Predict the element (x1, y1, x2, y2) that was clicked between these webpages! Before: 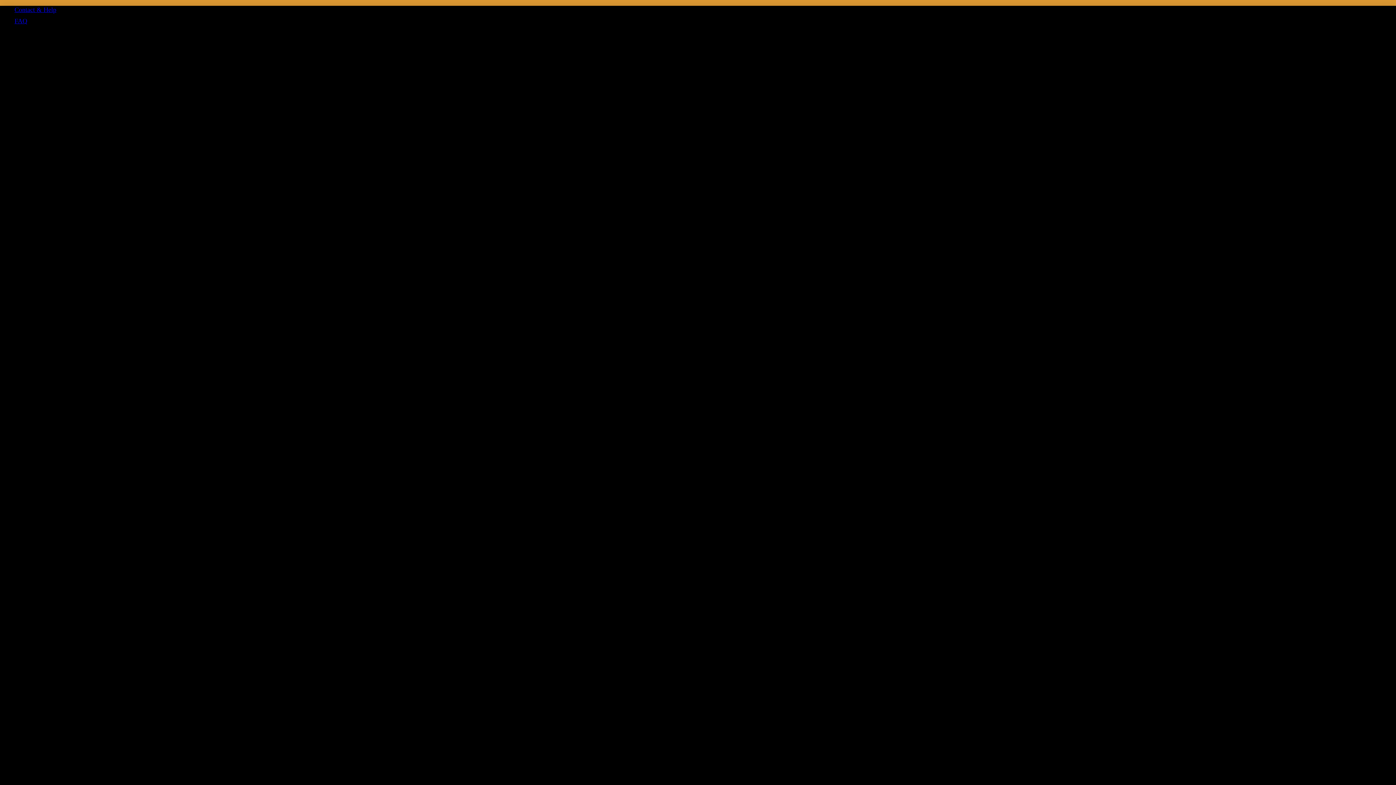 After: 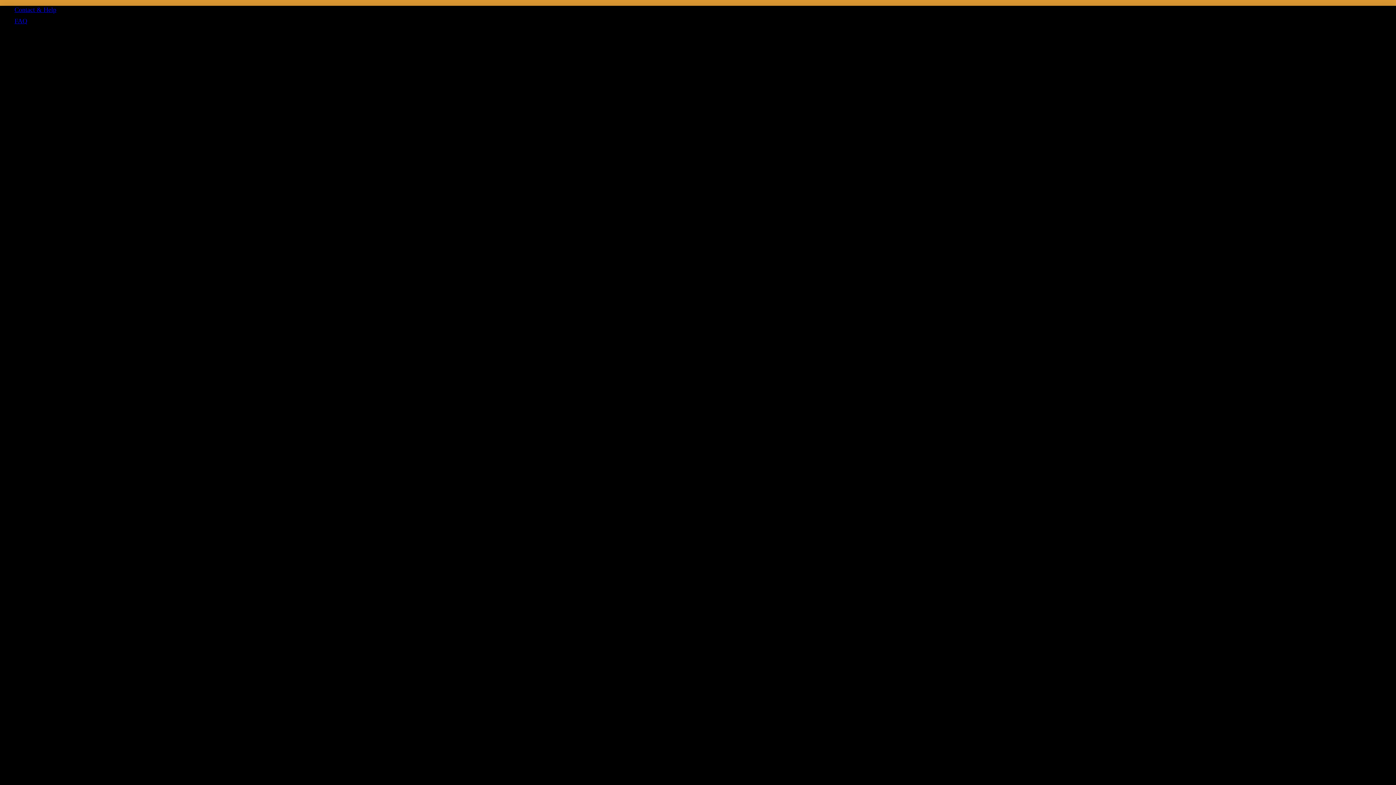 Action: bbox: (14, 17, 27, 24) label: FAQ